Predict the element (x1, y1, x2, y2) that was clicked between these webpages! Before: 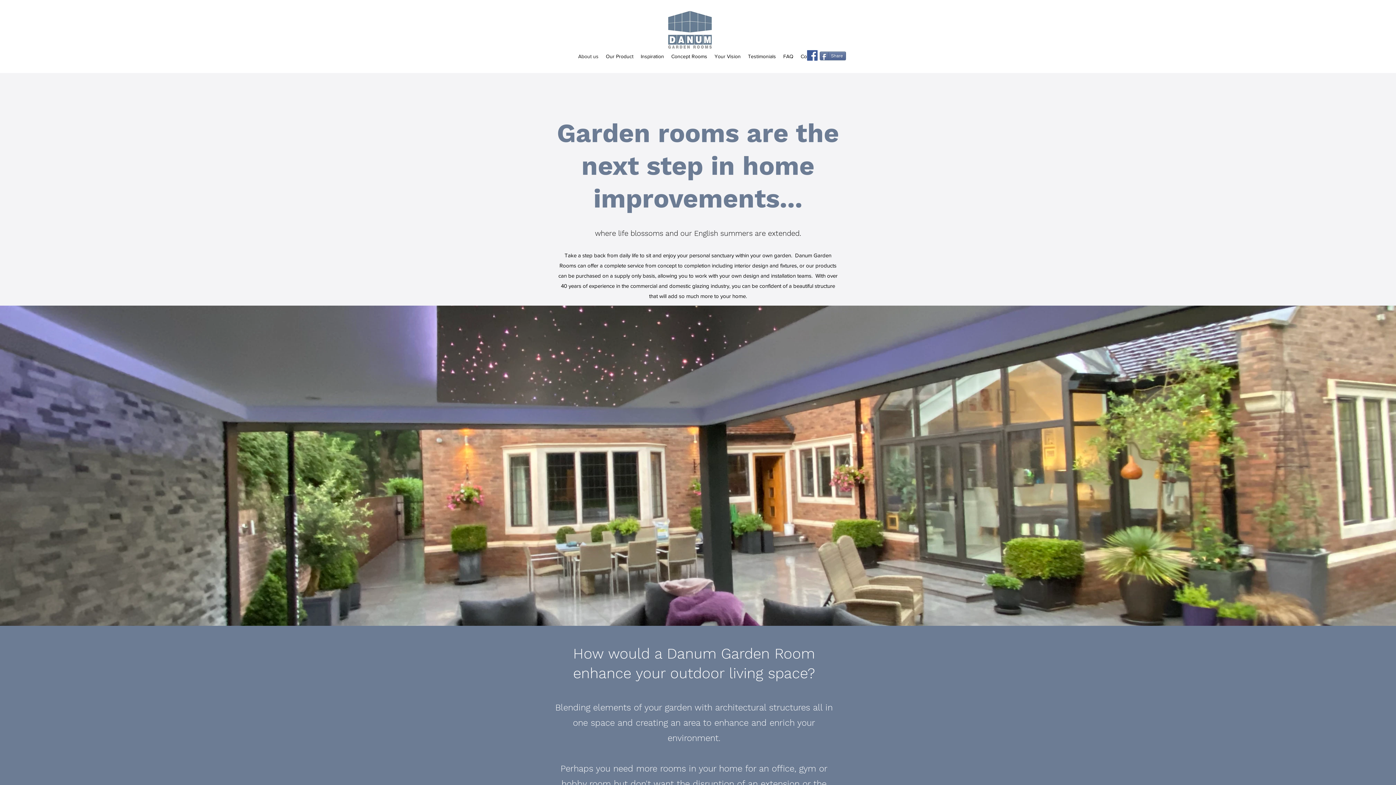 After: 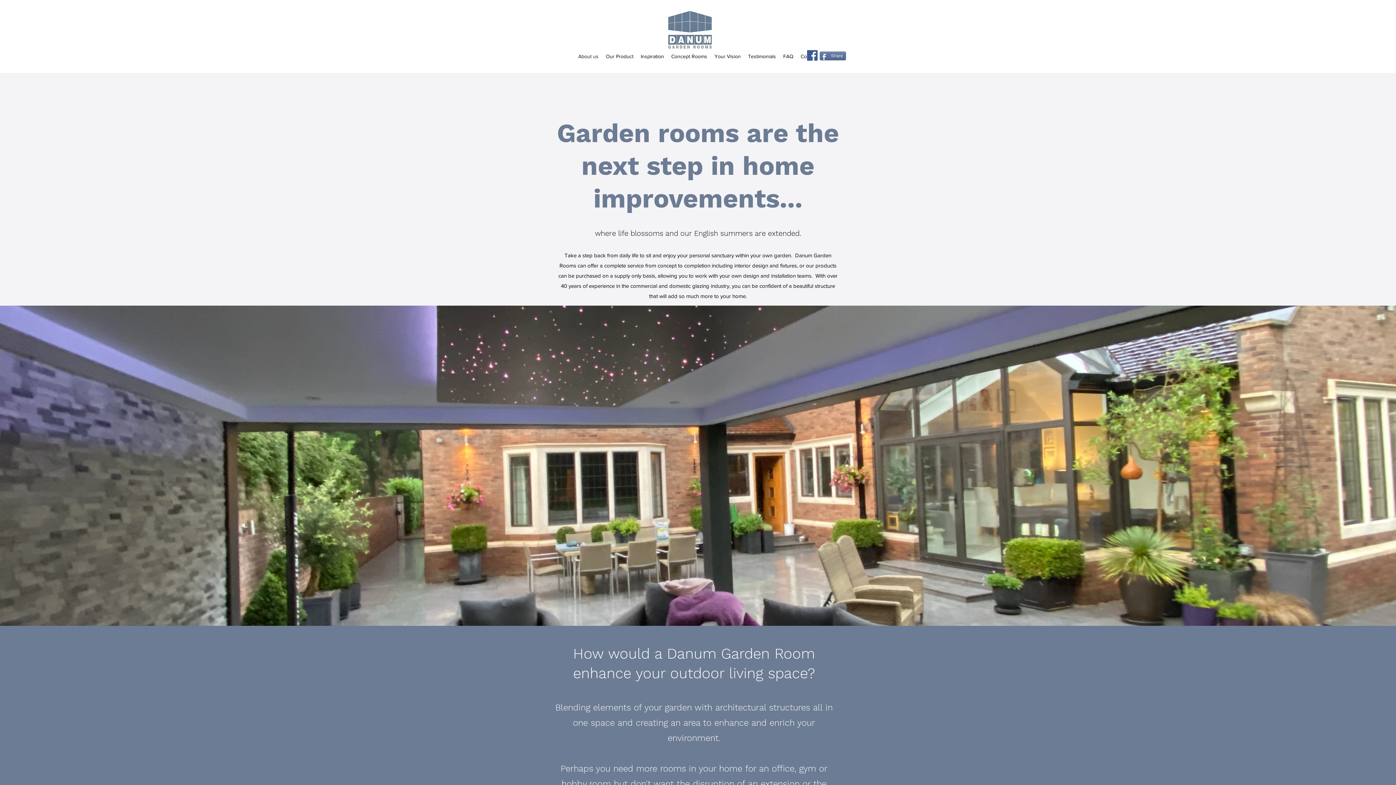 Action: bbox: (662, 10, 718, 49)